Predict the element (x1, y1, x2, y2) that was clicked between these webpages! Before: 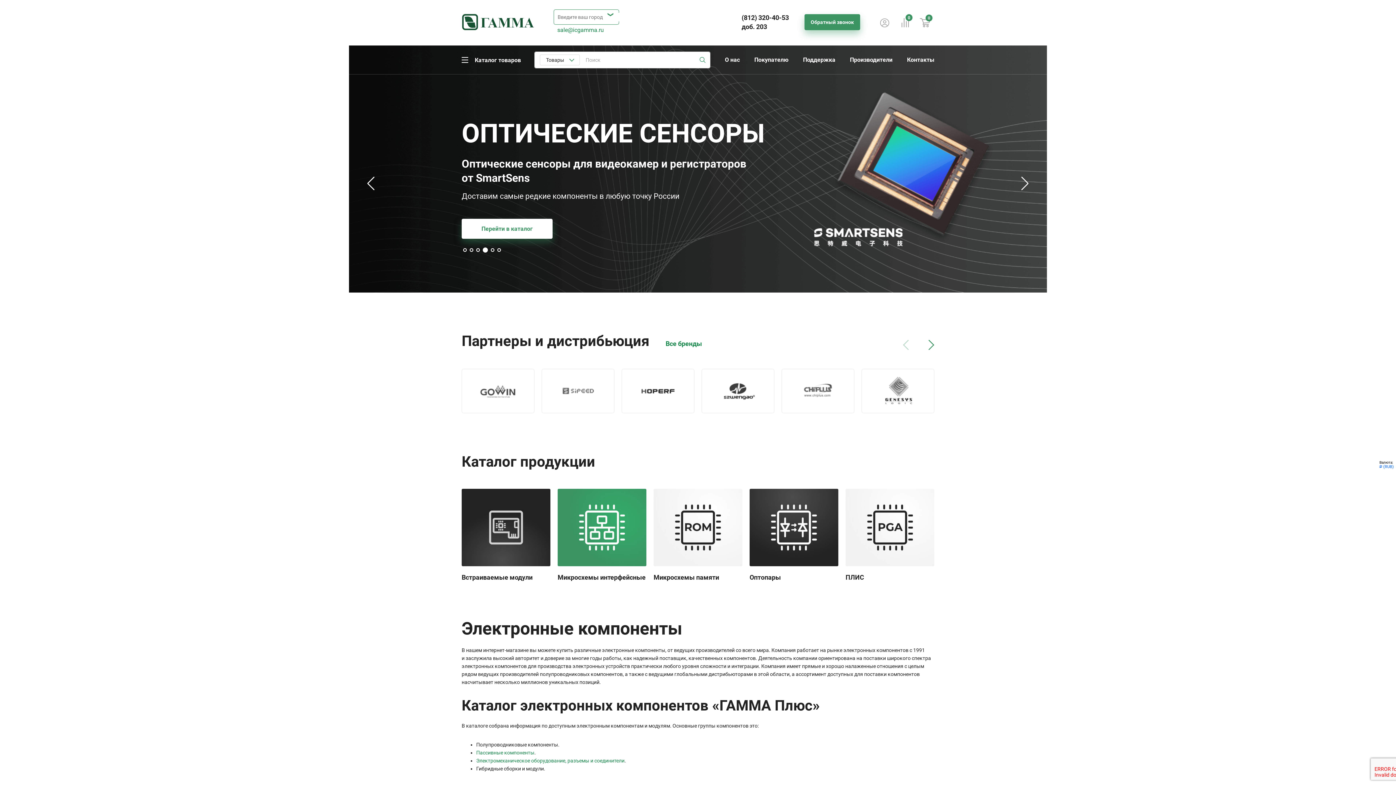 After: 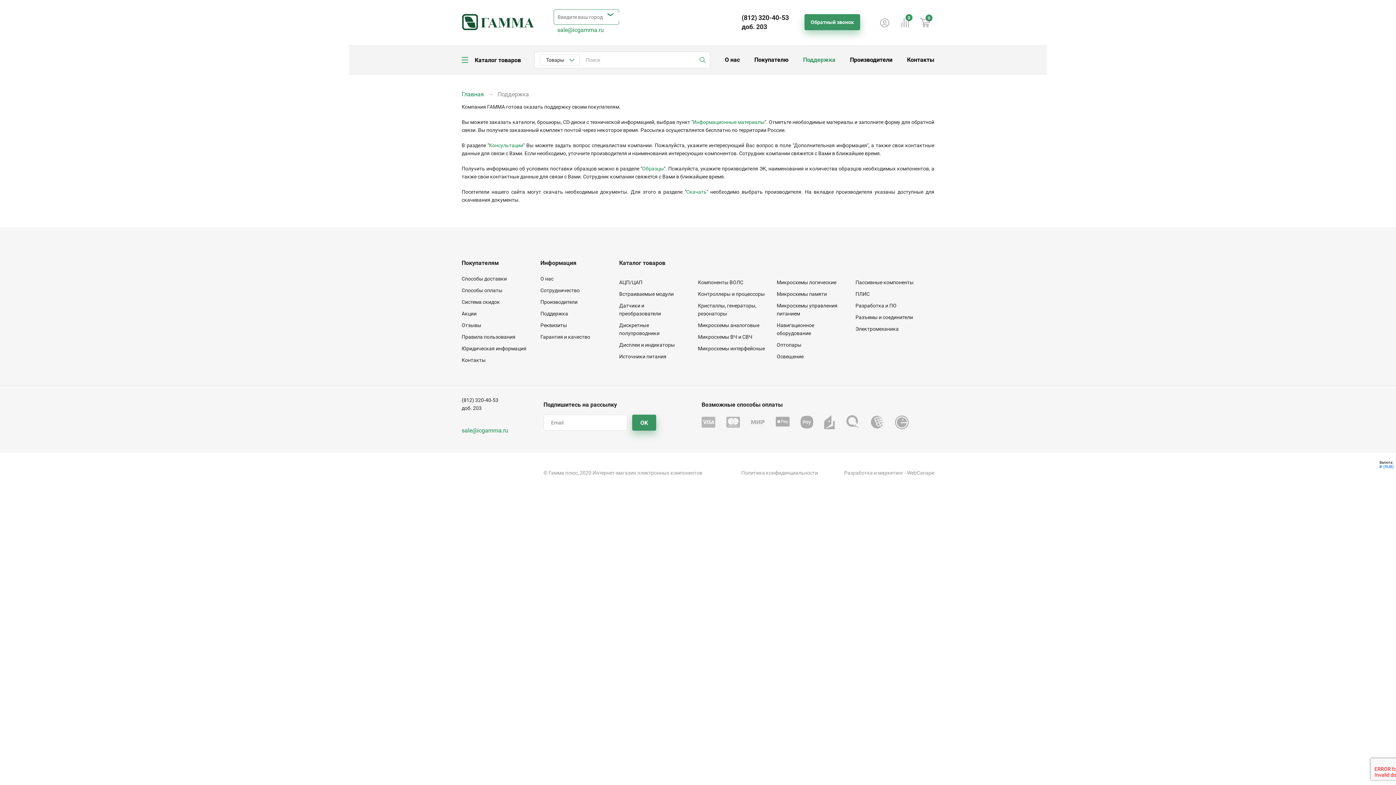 Action: label: Поддержка bbox: (796, 45, 842, 74)